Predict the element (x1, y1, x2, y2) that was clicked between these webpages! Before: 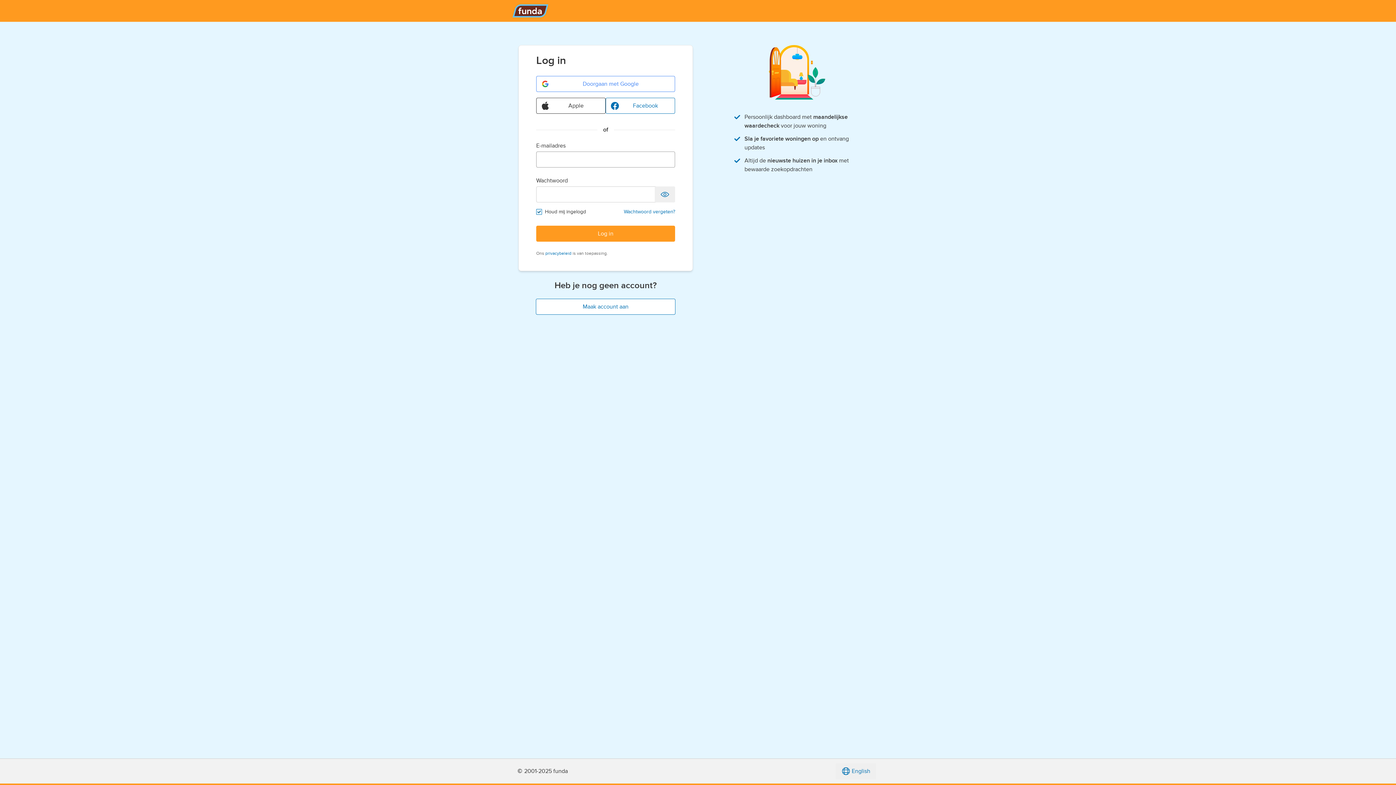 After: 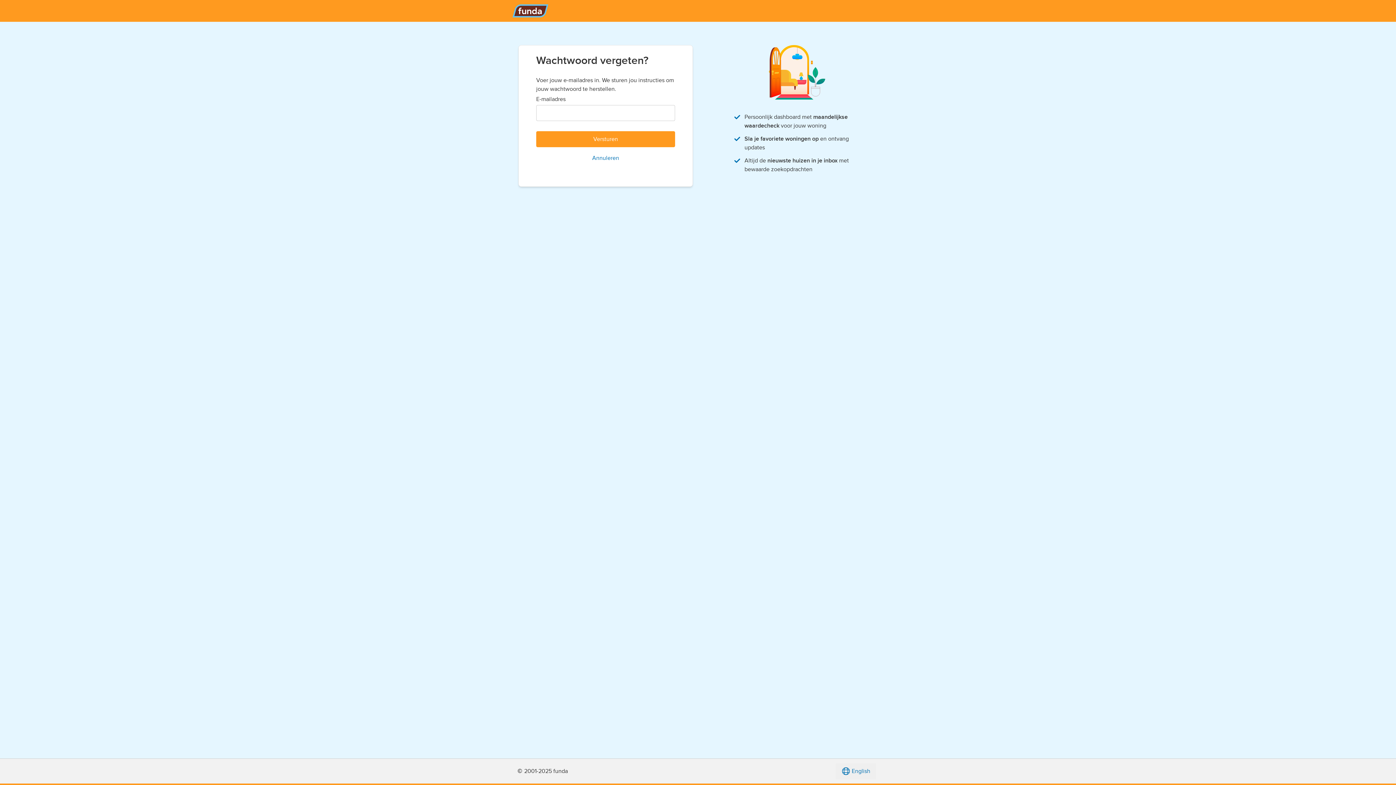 Action: label: Wachtwoord vergeten? bbox: (624, 206, 675, 220)